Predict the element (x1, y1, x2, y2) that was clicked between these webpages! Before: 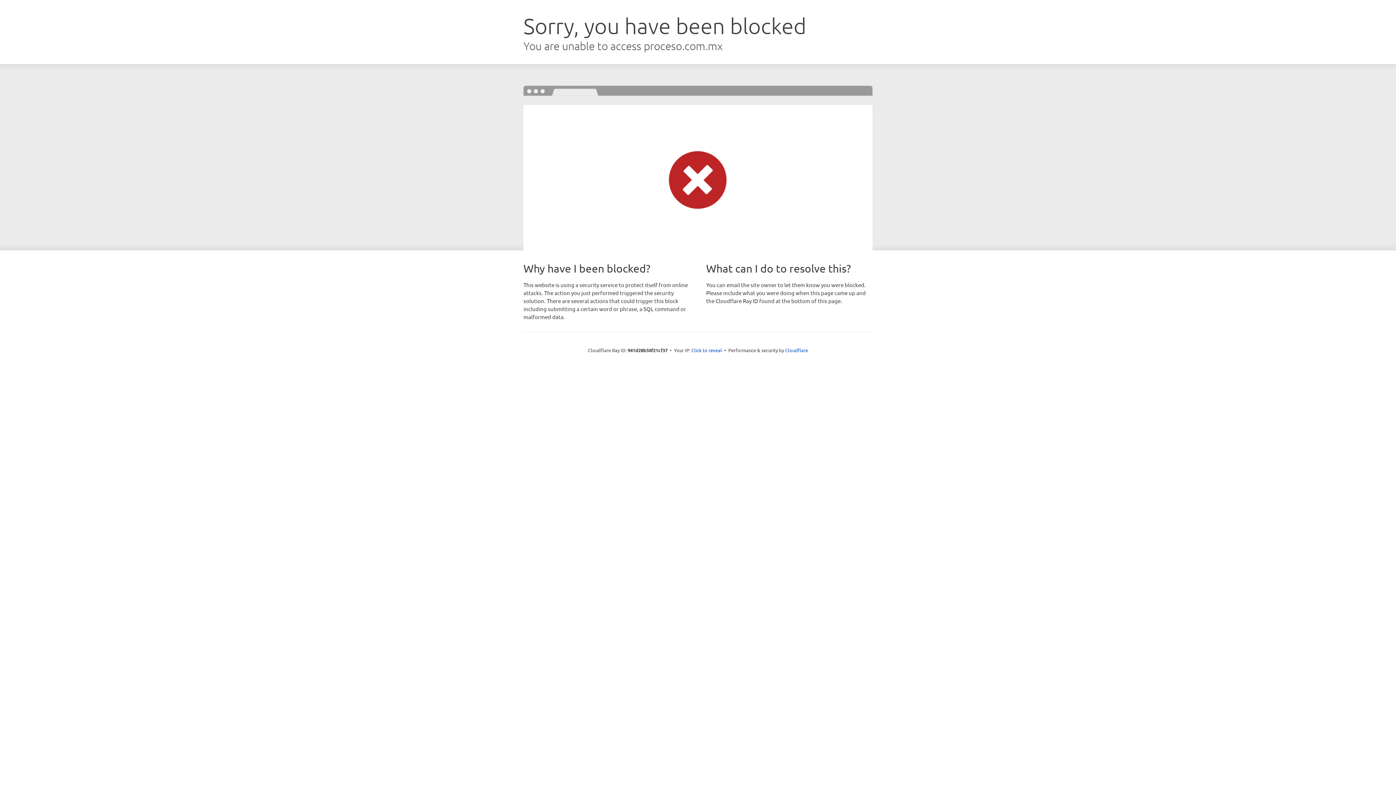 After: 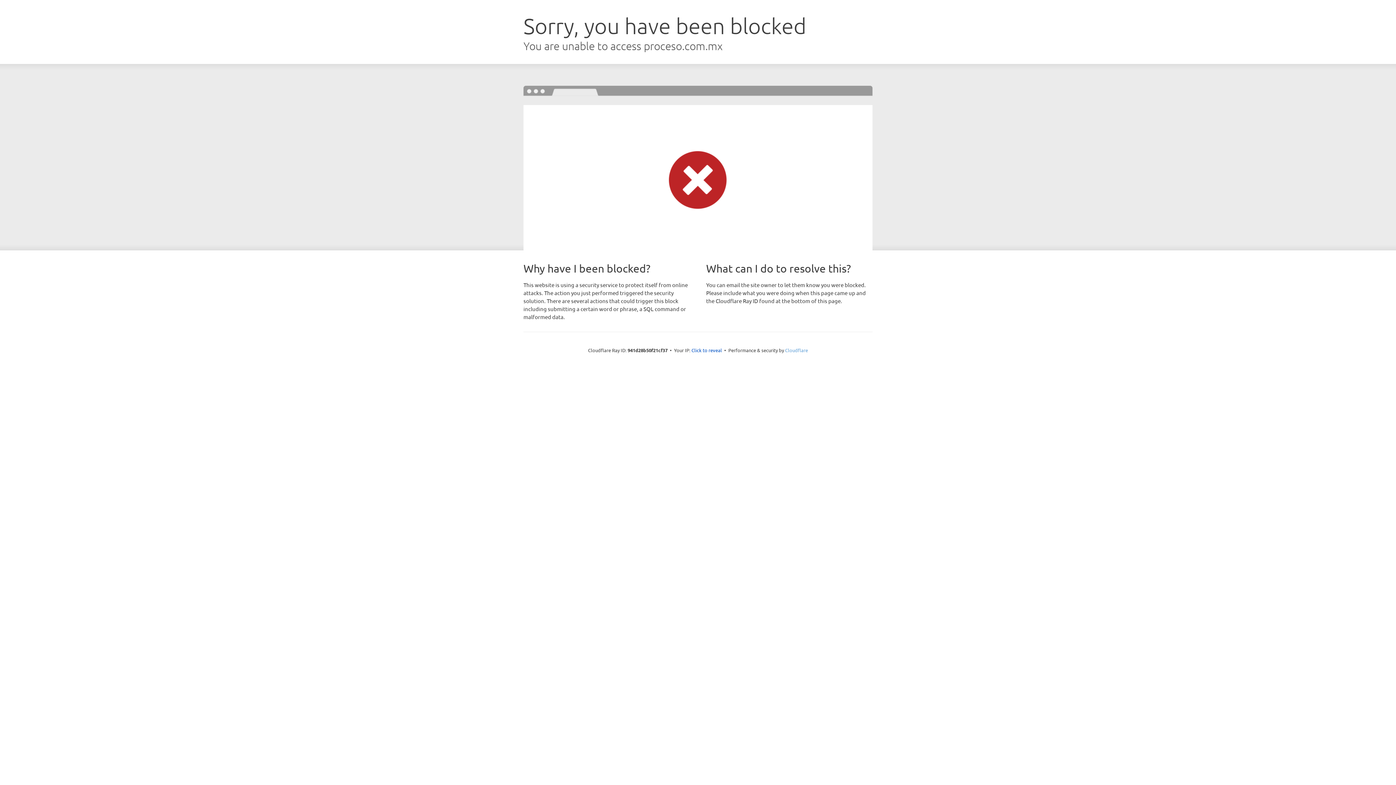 Action: bbox: (785, 347, 808, 353) label: Cloudflare